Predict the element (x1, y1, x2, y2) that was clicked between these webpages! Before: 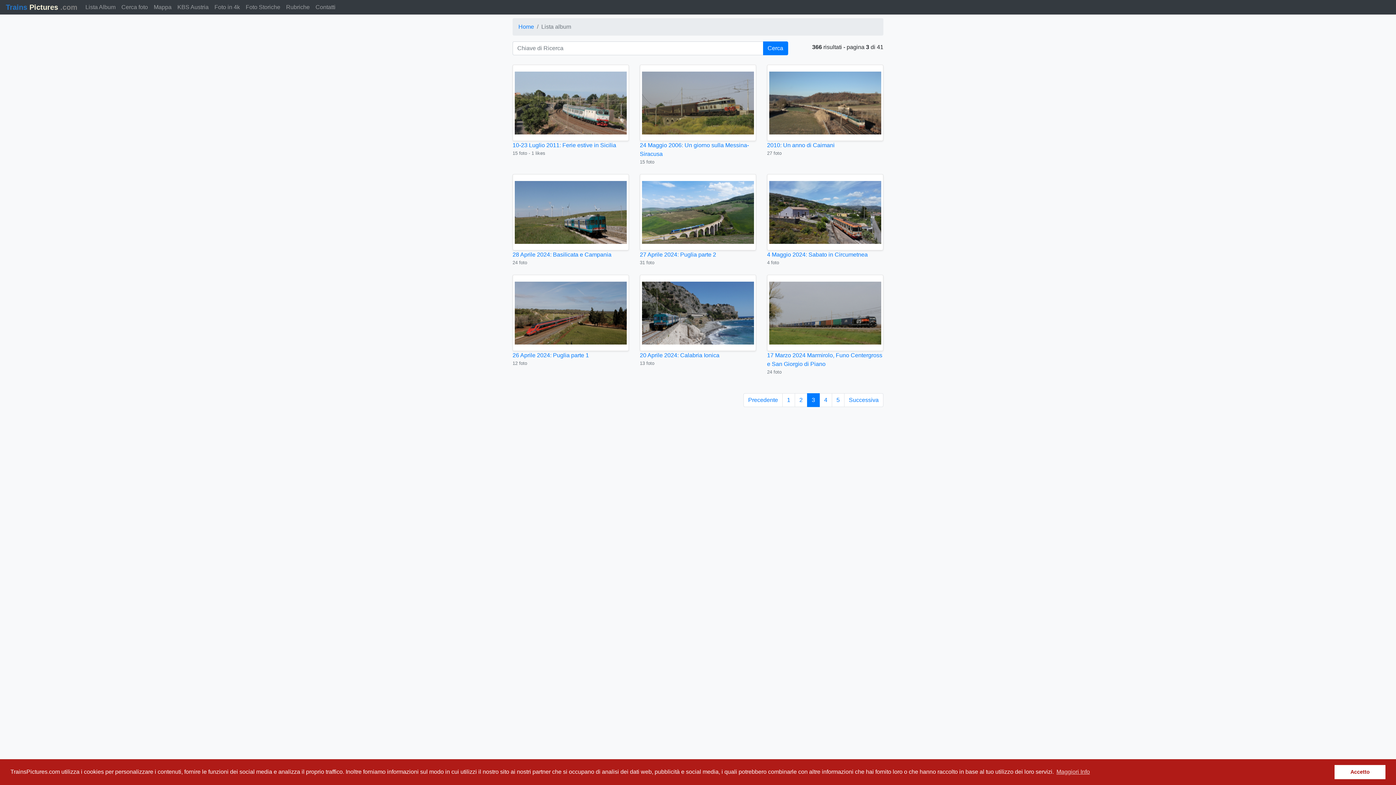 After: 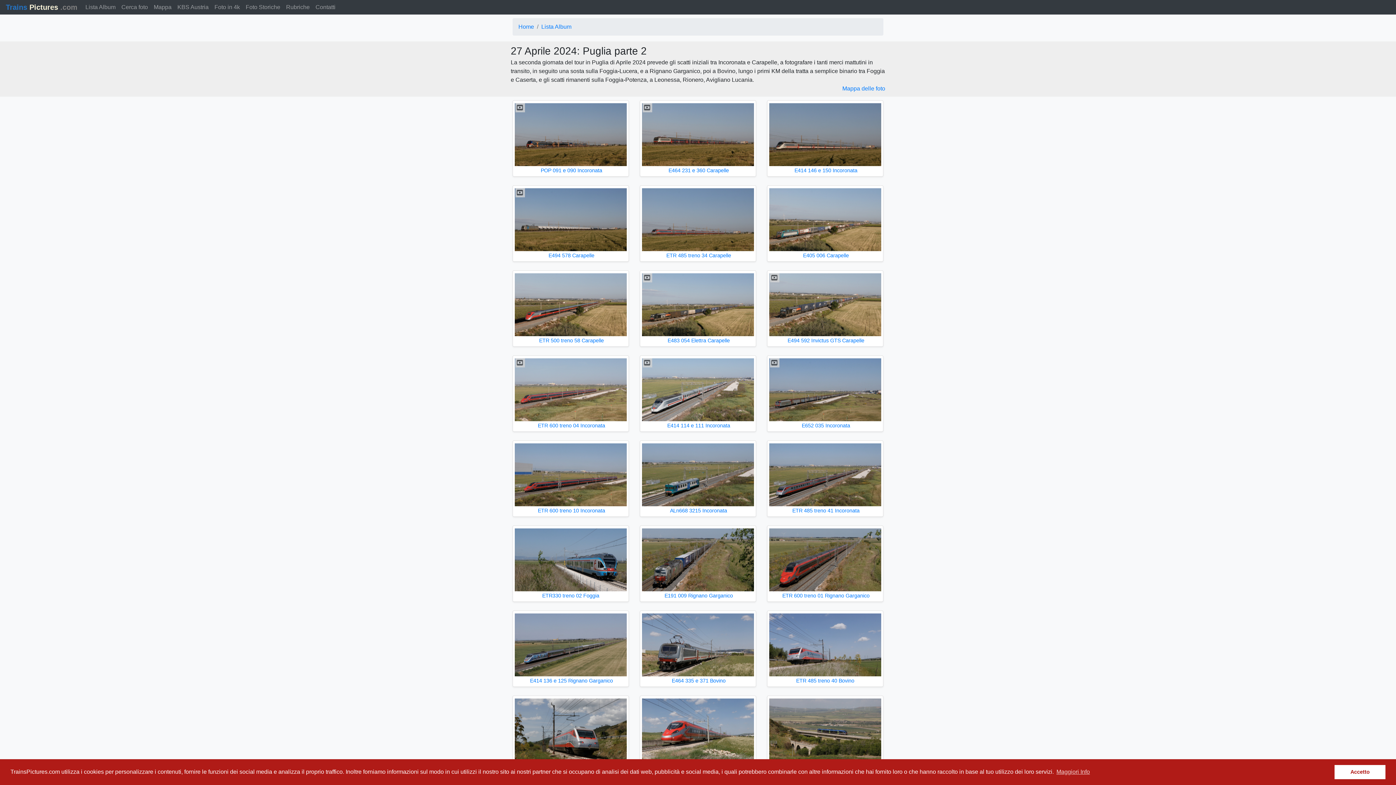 Action: label: 27 Aprile 2024: Puglia parte 2 bbox: (640, 251, 716, 257)